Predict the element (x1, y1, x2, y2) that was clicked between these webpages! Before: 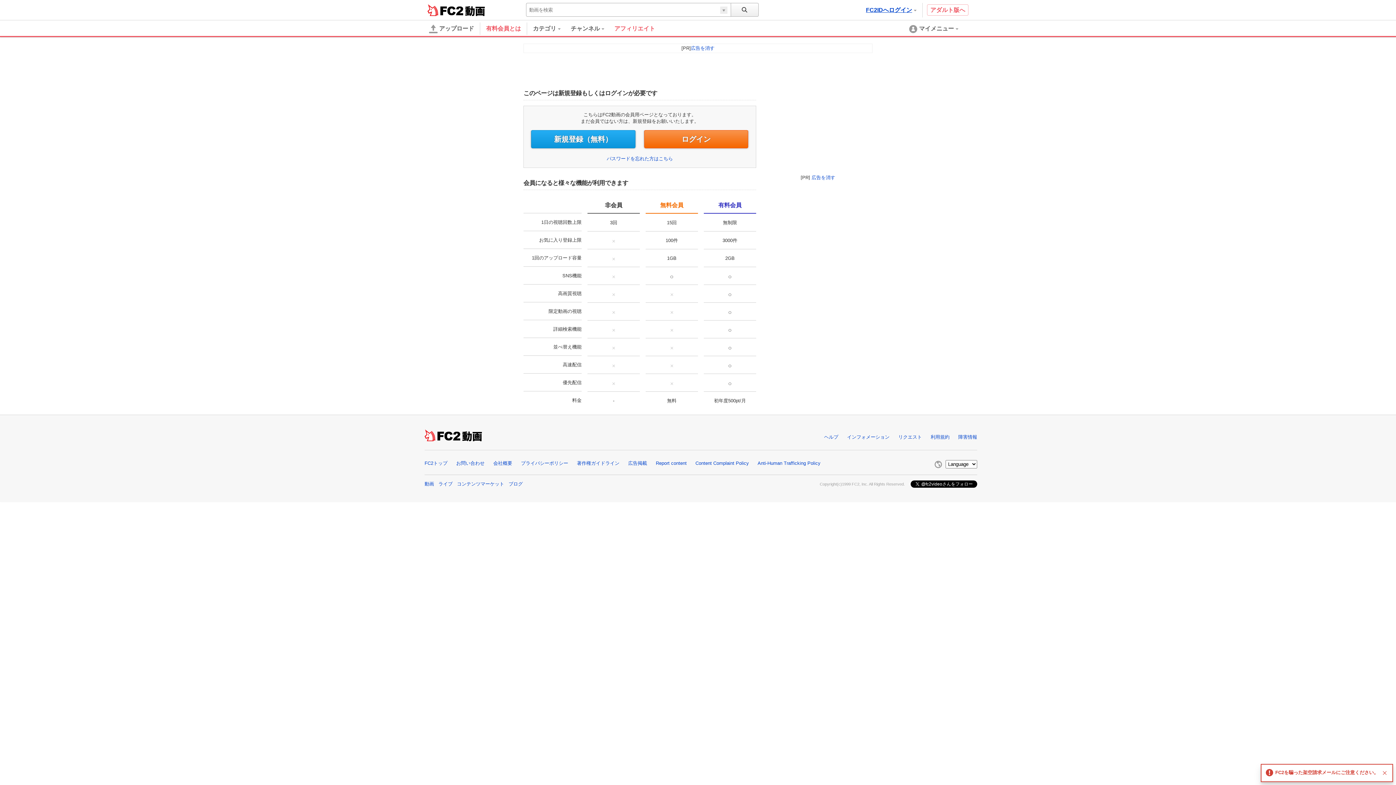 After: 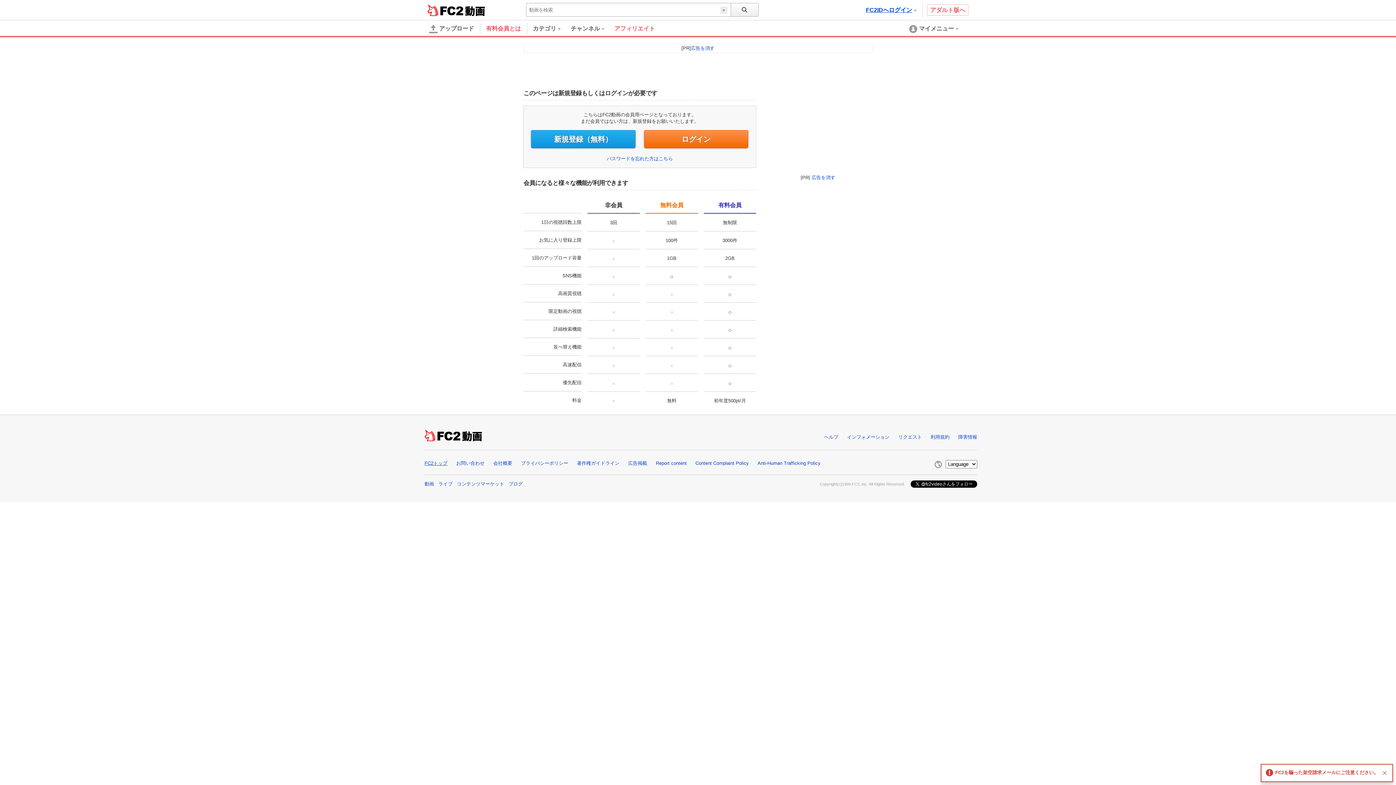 Action: label: FC2トップ bbox: (424, 460, 447, 466)